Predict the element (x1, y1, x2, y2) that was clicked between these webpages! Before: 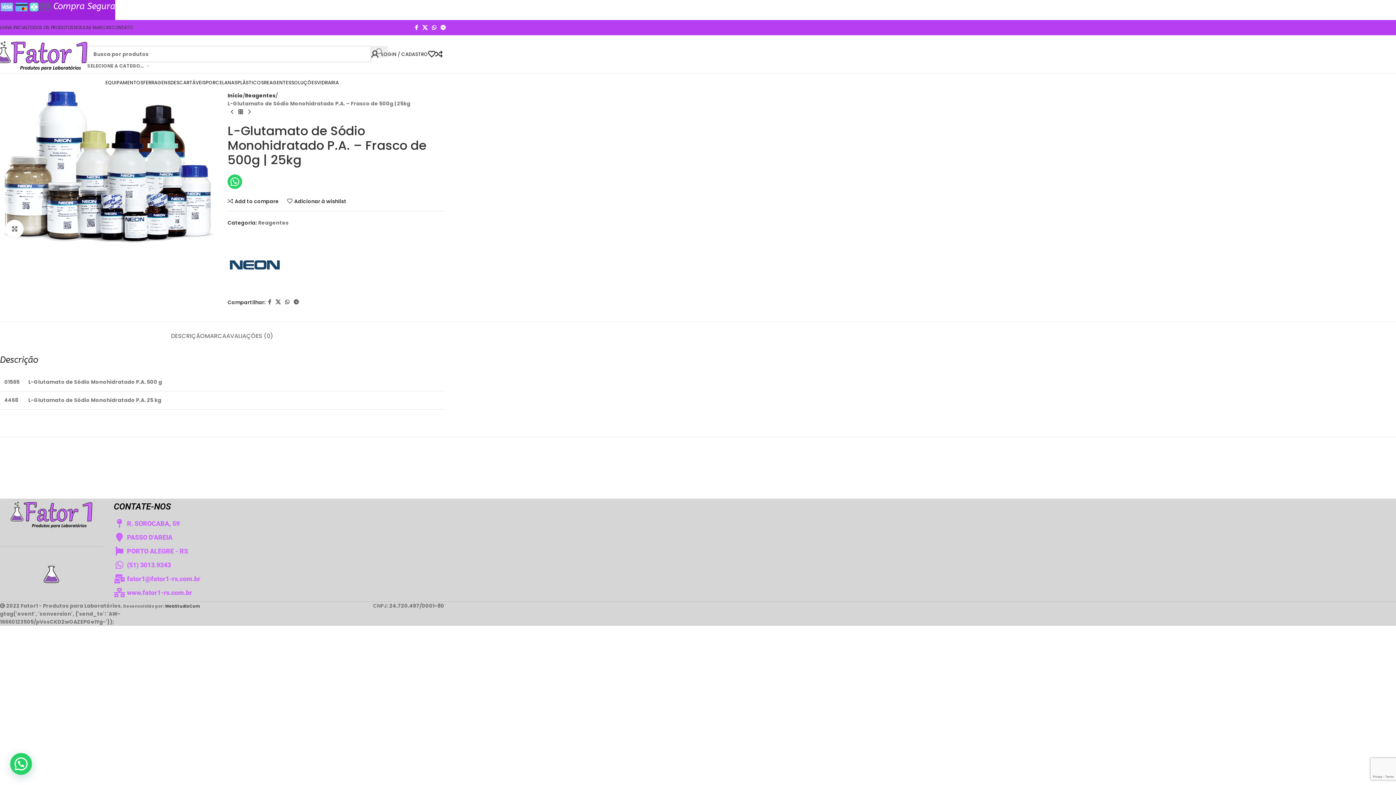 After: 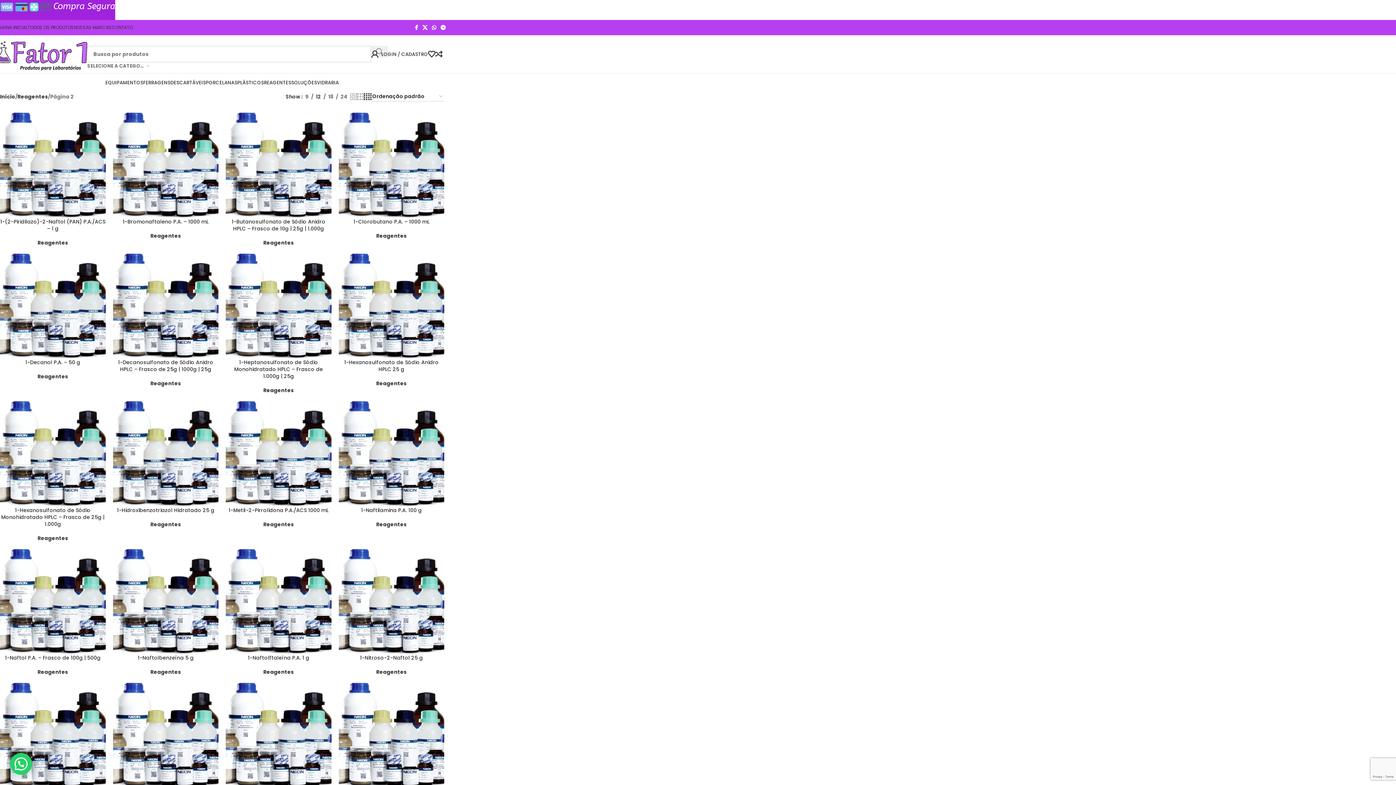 Action: bbox: (264, 75, 291, 89) label: REAGENTES